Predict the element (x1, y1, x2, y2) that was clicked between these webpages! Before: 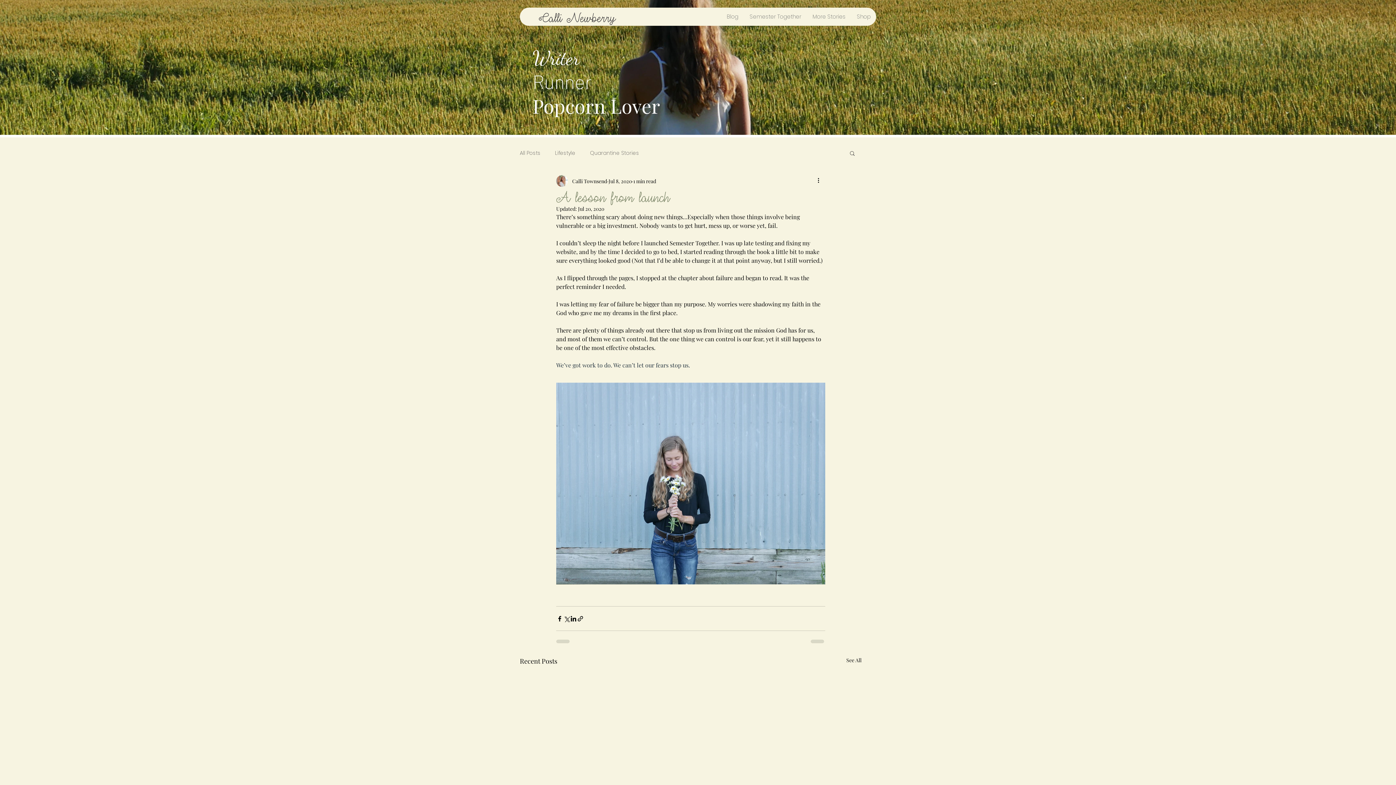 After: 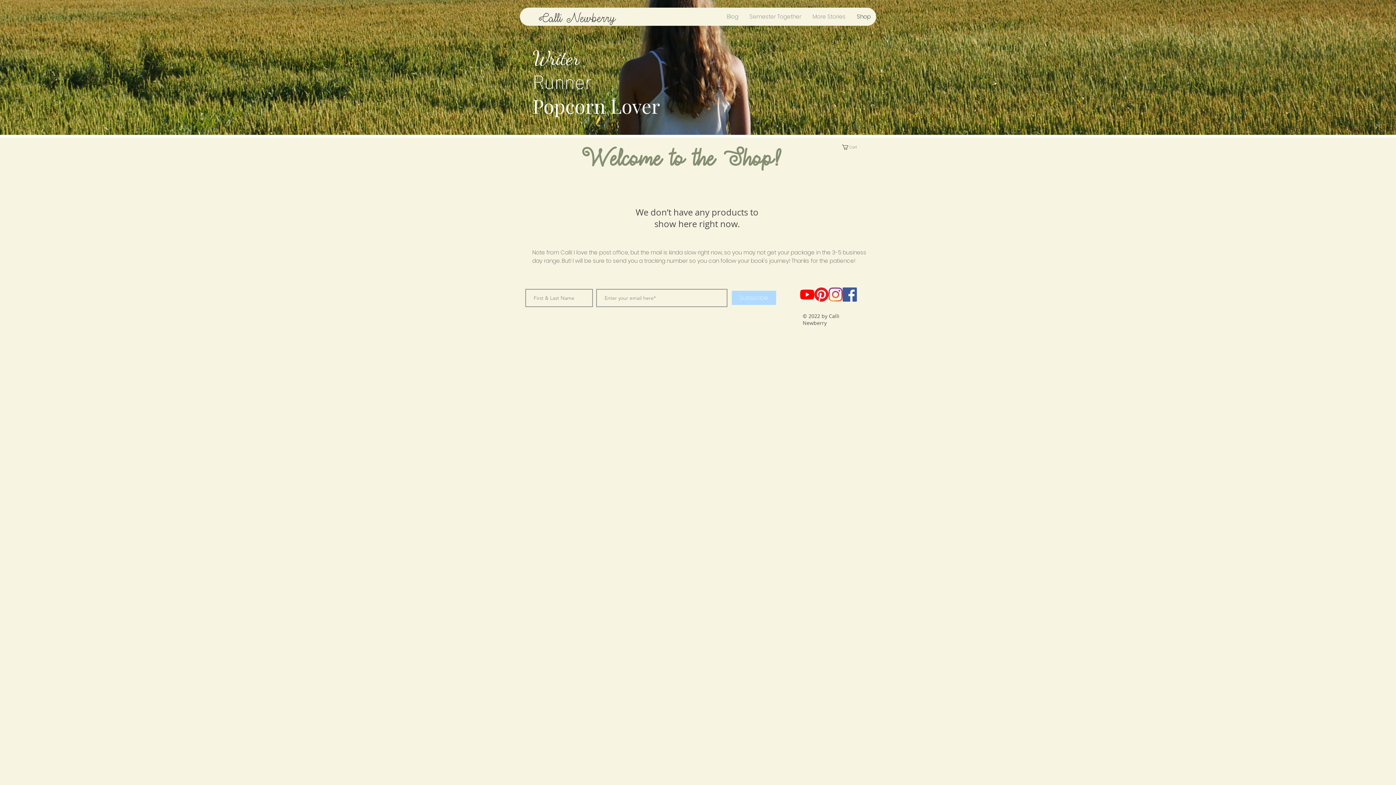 Action: bbox: (851, 7, 876, 25) label: Shop